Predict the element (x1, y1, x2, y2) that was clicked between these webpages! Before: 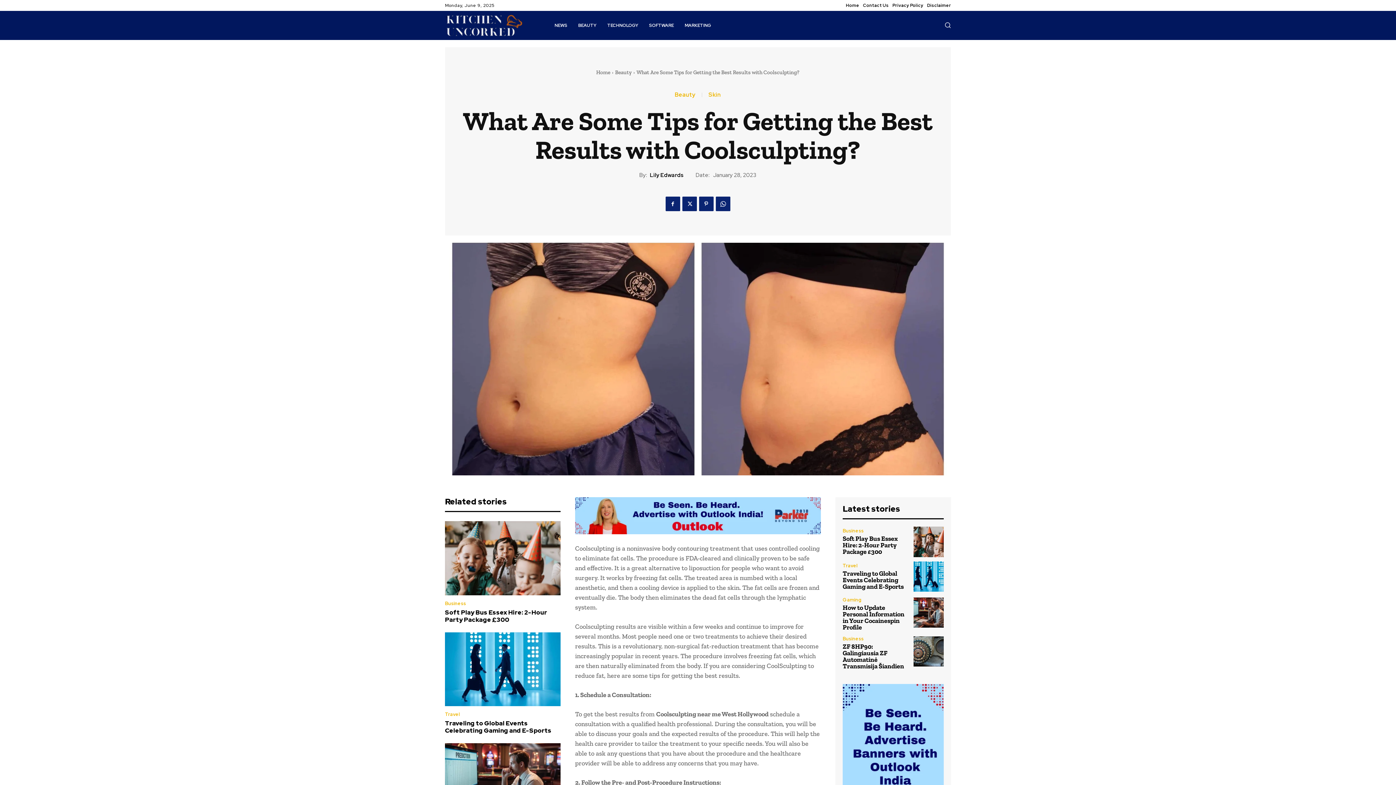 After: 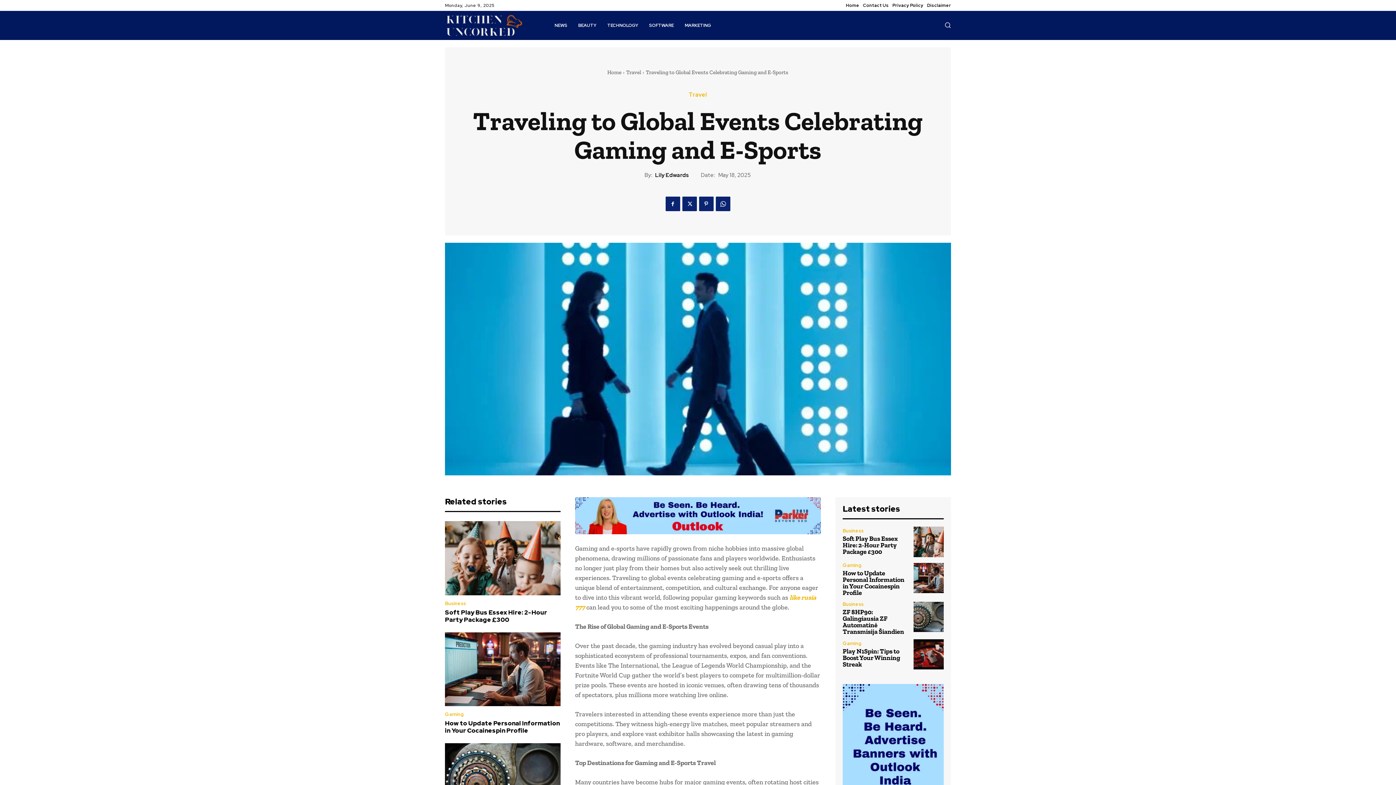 Action: bbox: (913, 561, 944, 592)